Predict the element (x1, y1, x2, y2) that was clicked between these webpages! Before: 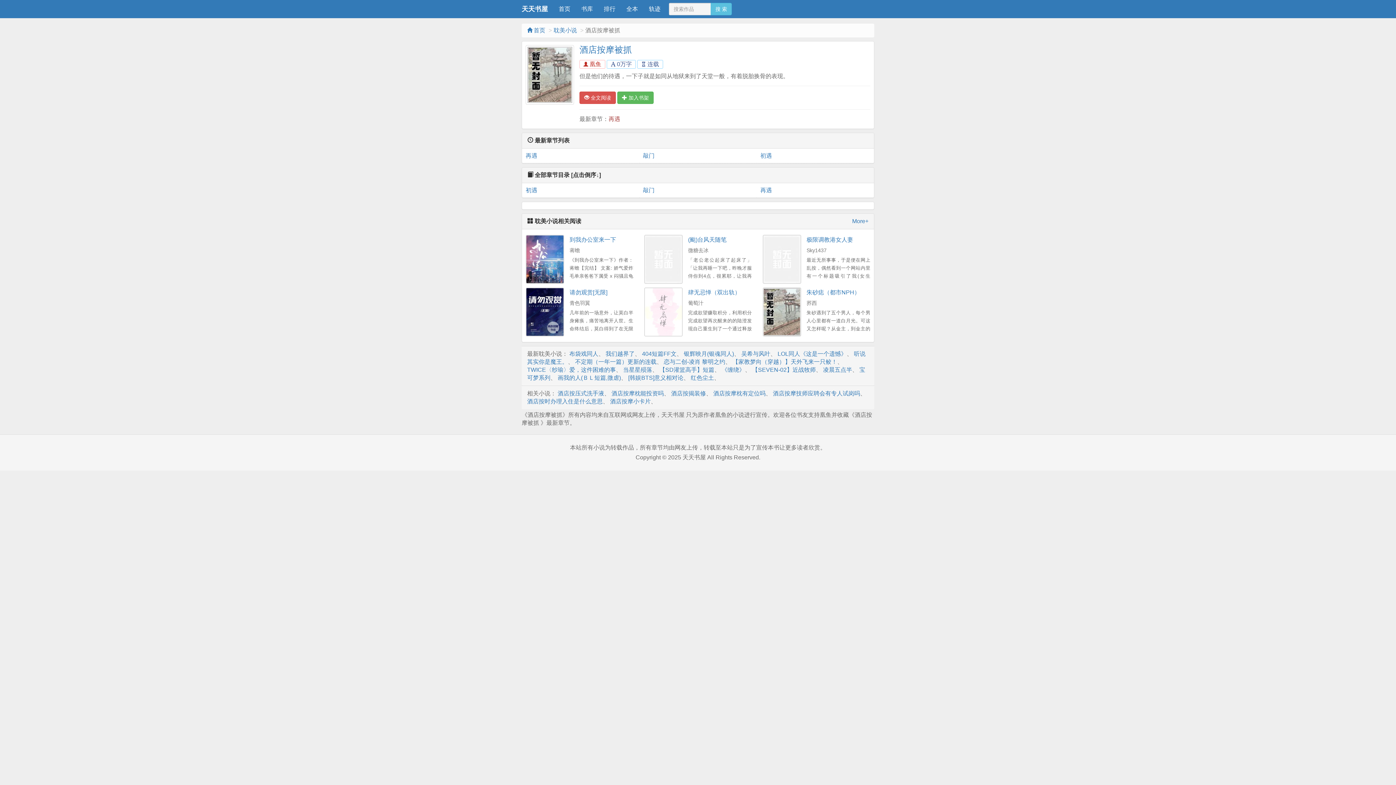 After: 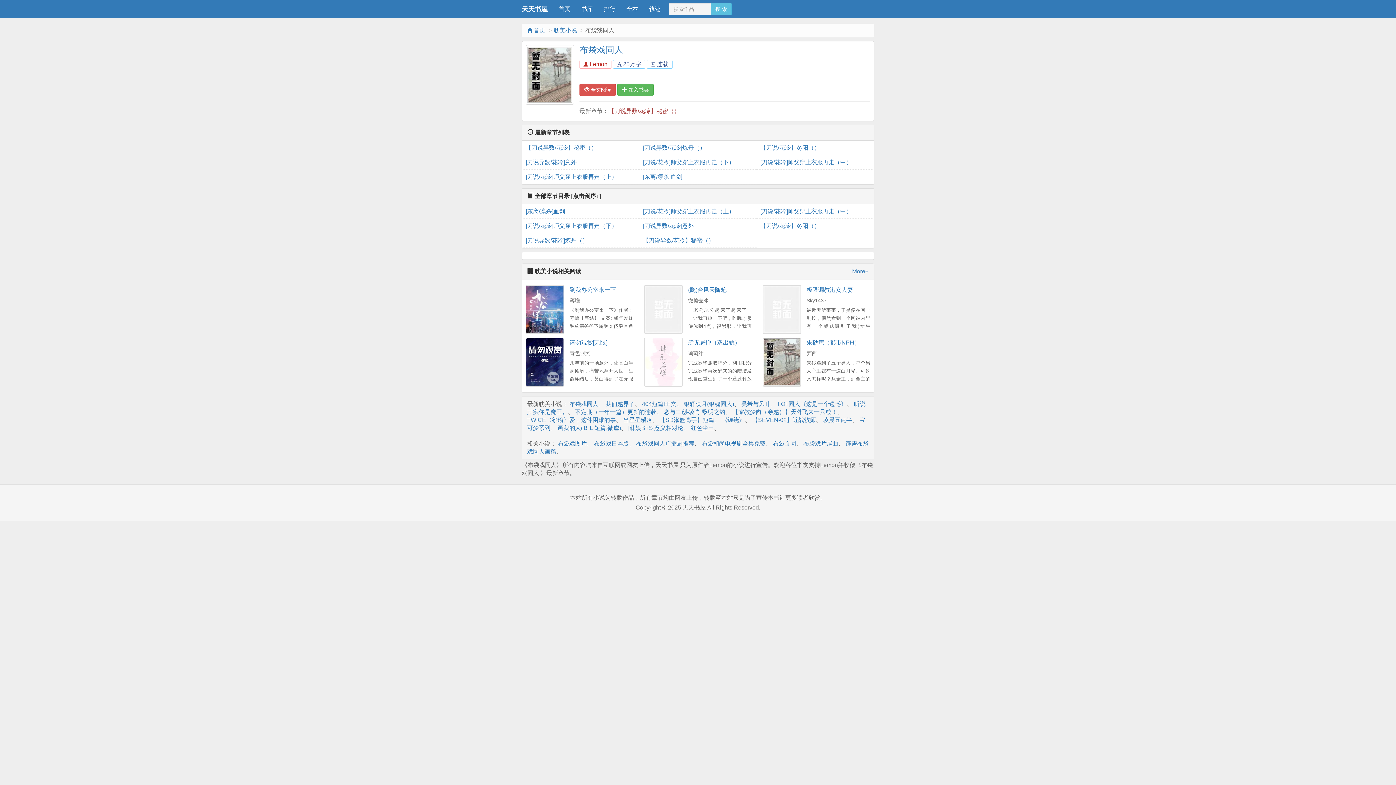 Action: label: 布袋戏同人 bbox: (569, 350, 598, 357)